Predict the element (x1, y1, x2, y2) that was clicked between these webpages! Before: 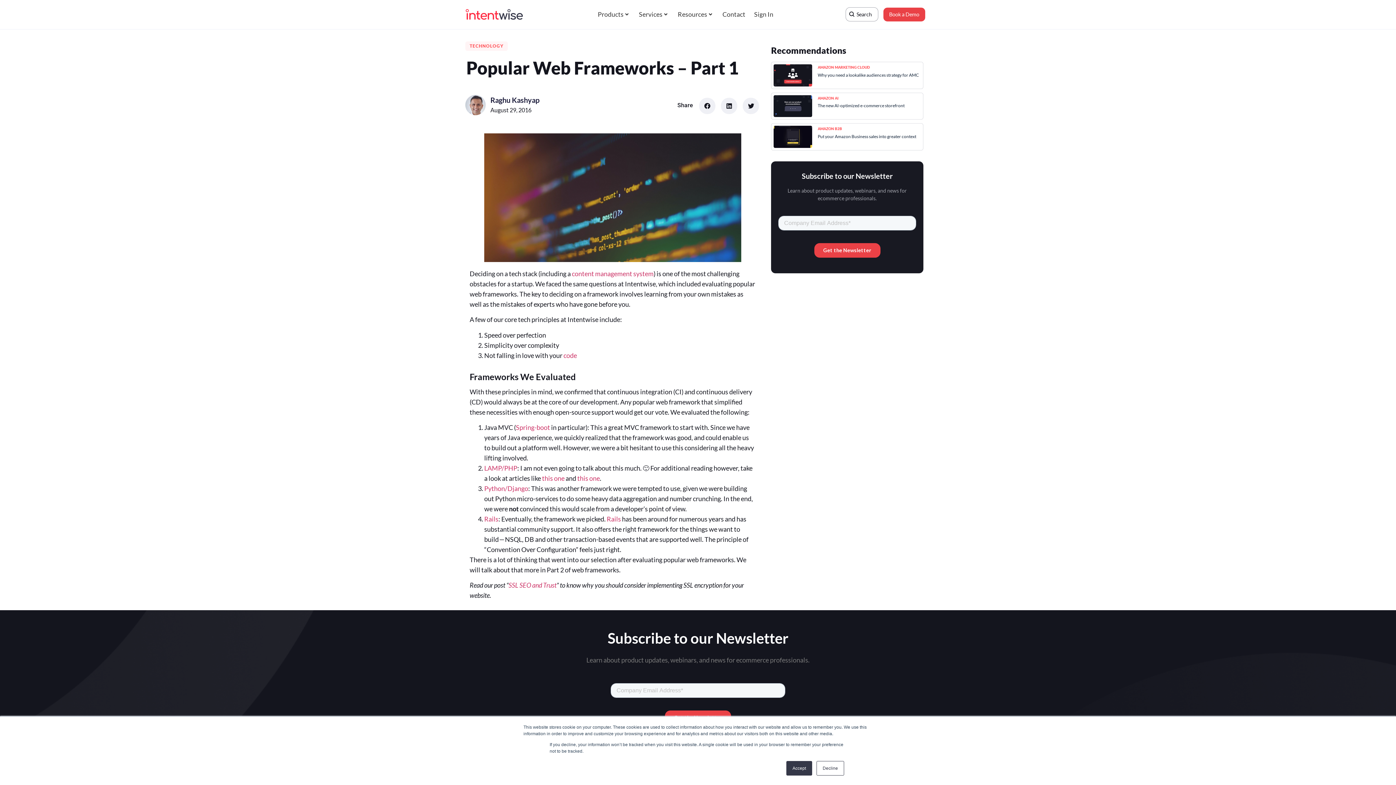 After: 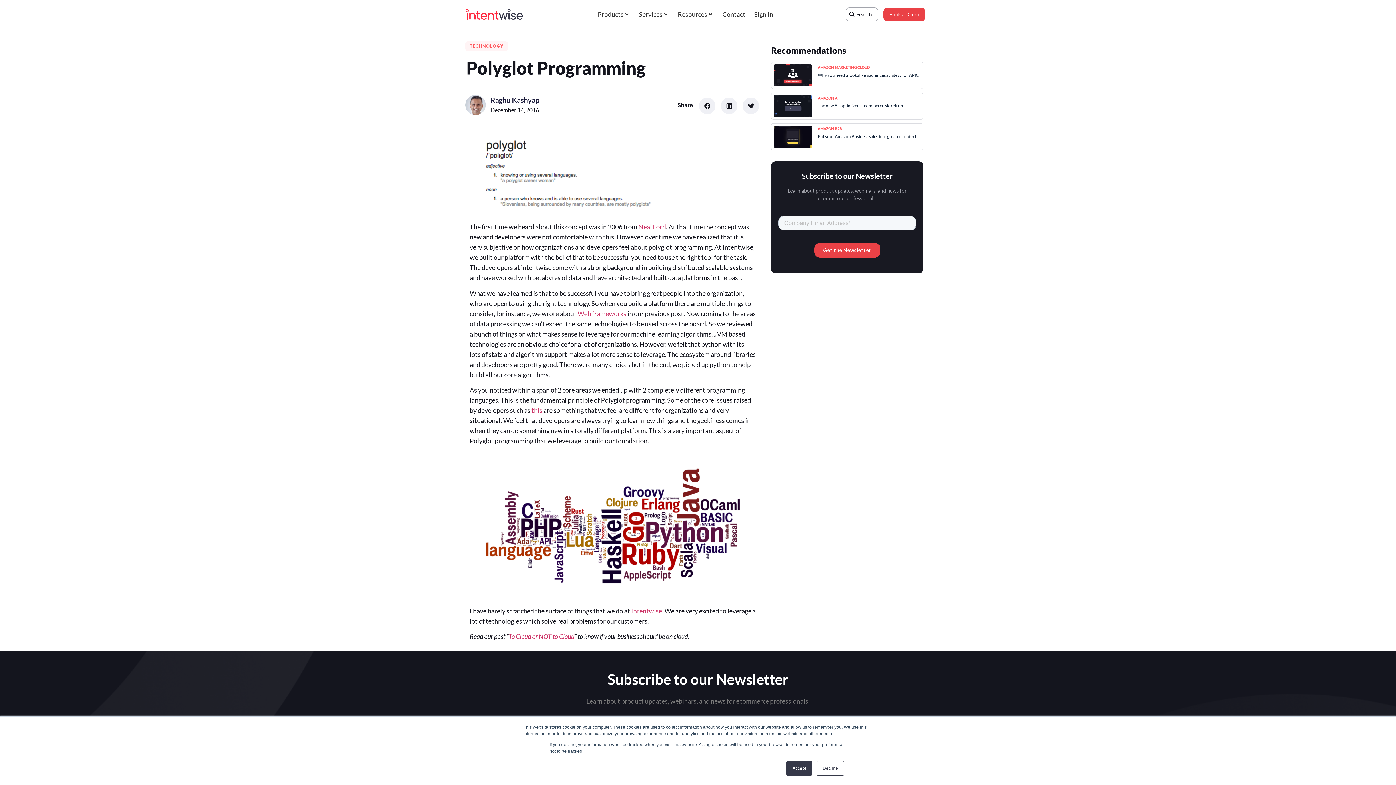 Action: bbox: (563, 351, 577, 359) label: code